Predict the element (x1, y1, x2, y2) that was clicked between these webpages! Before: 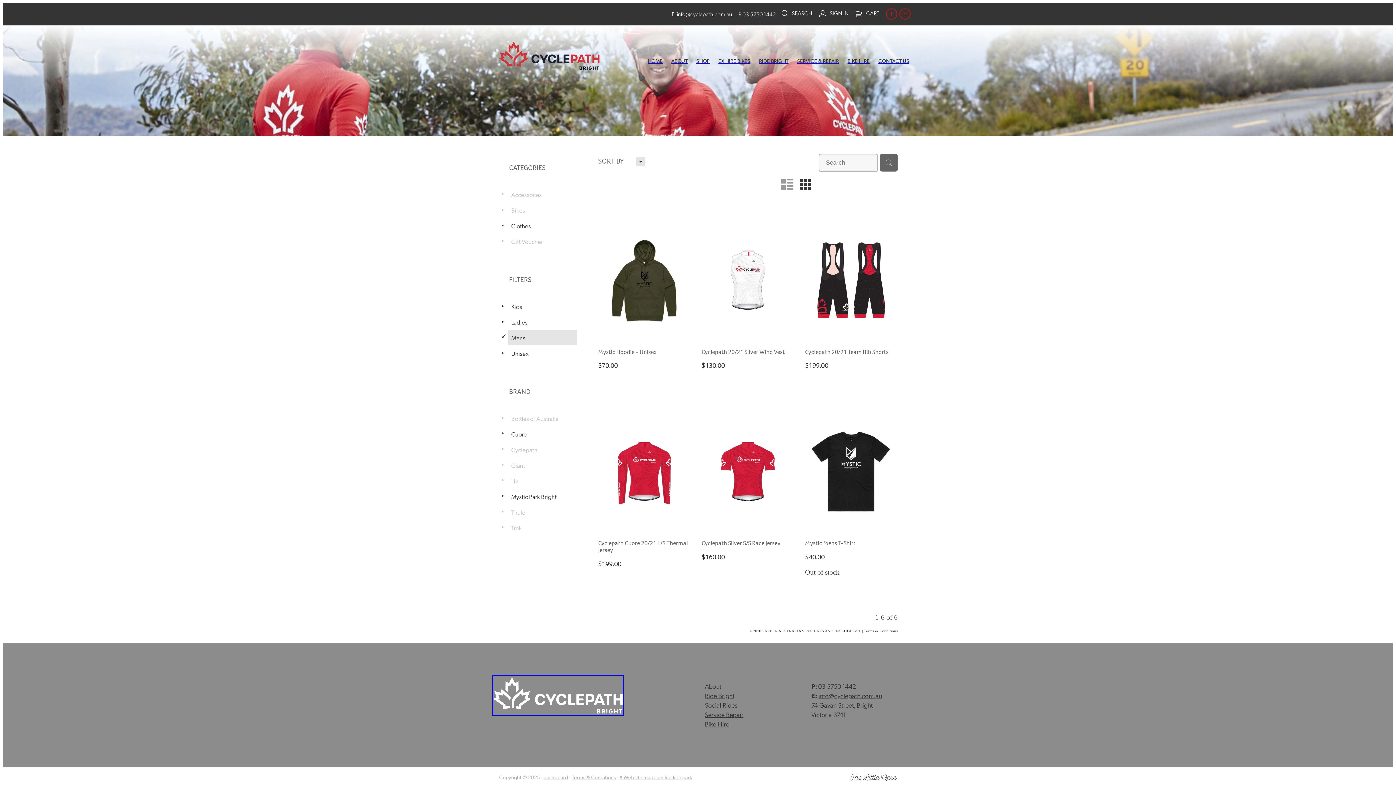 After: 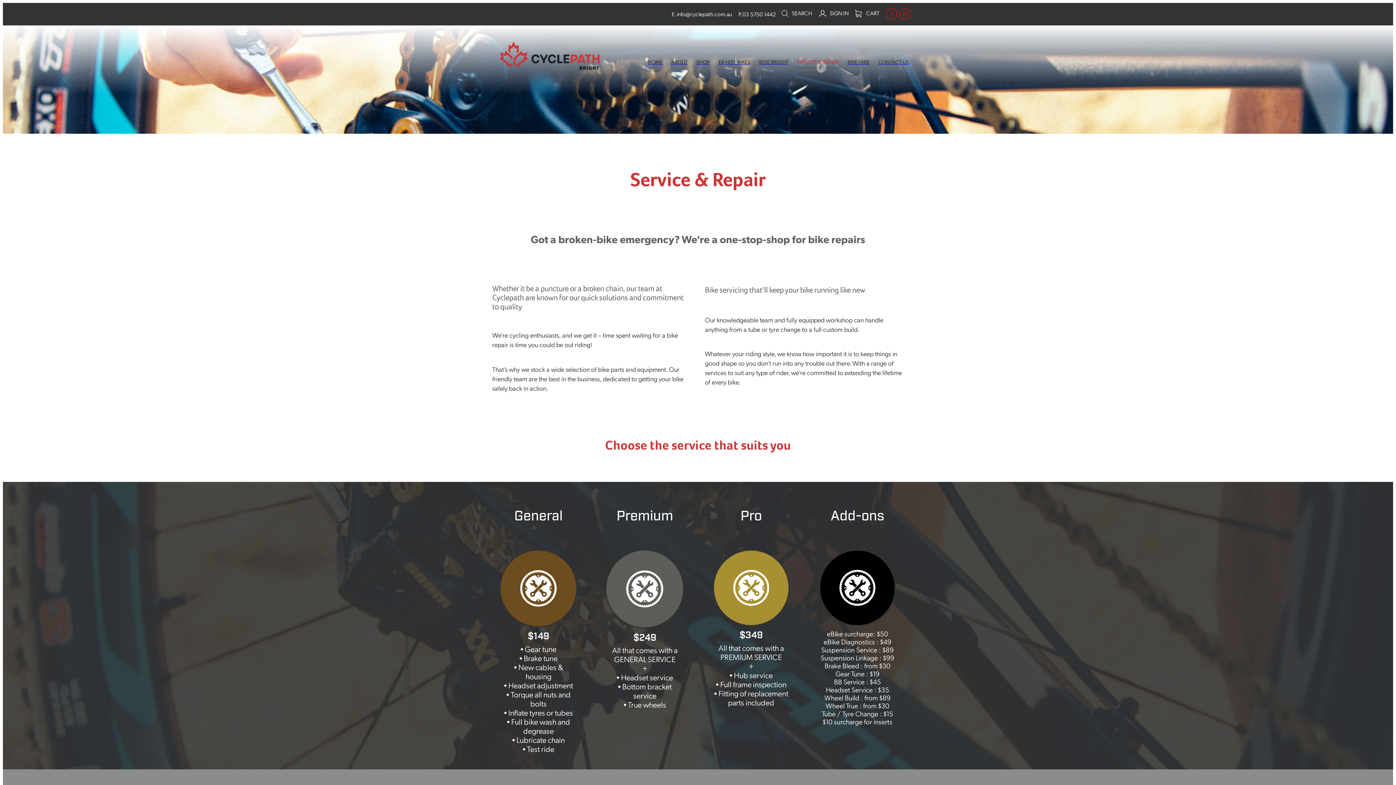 Action: bbox: (793, 53, 843, 68) label: SERVICE & REPAIR